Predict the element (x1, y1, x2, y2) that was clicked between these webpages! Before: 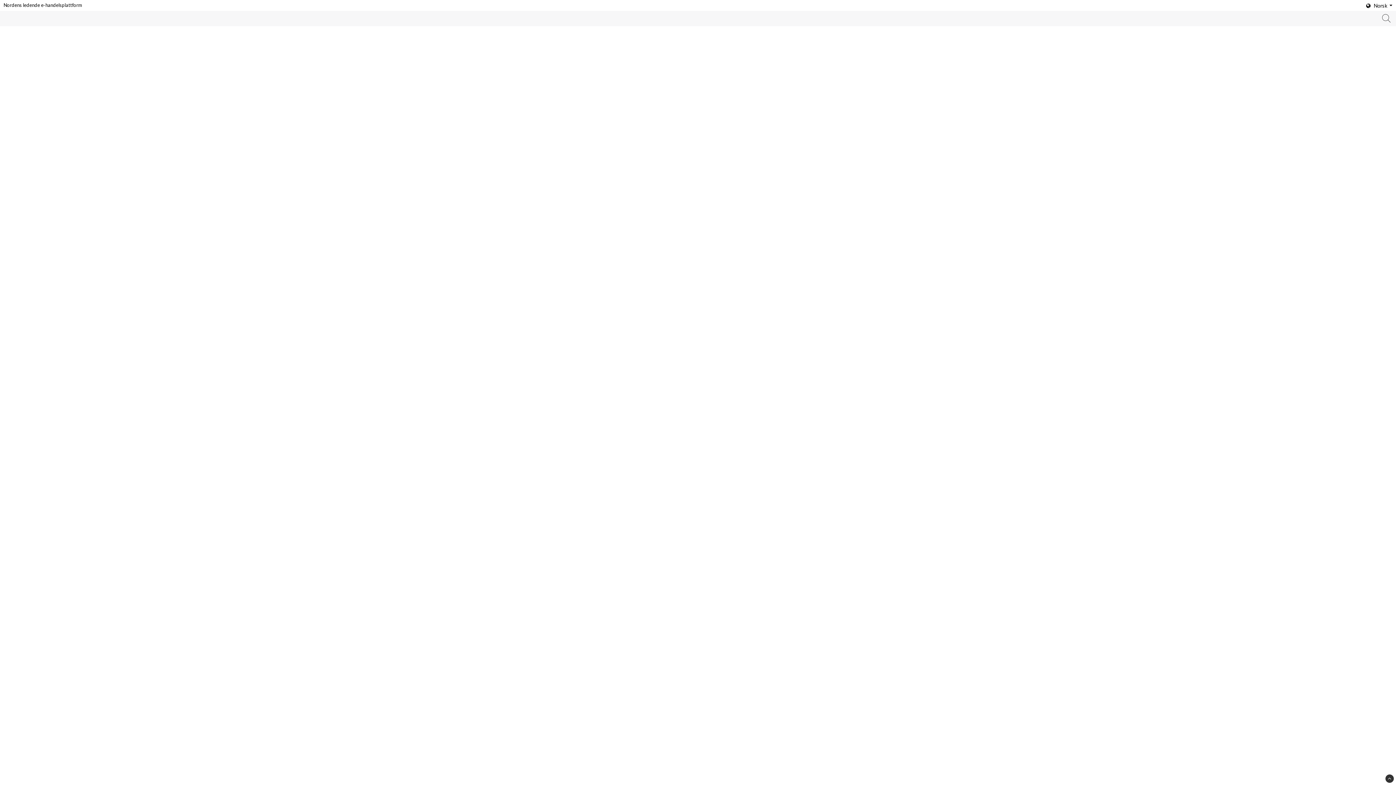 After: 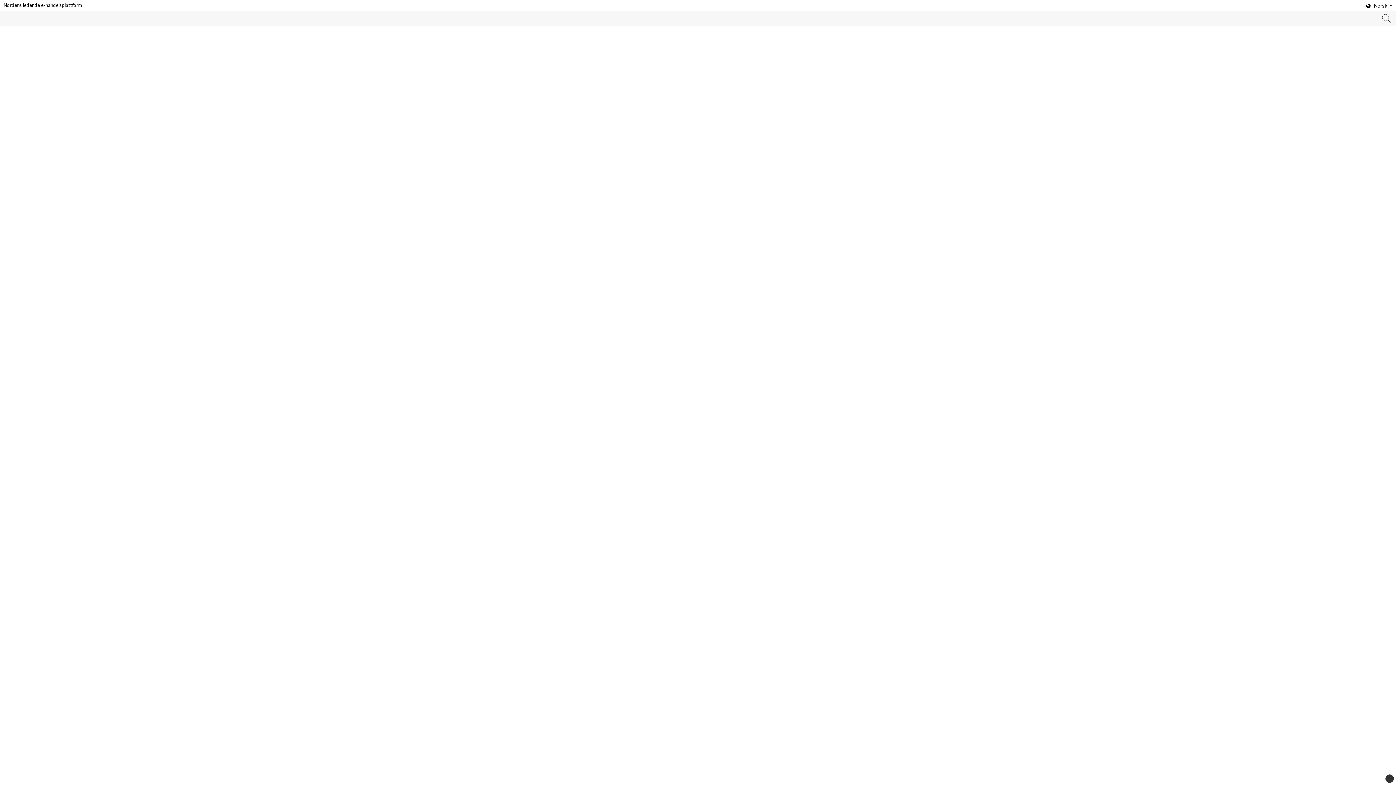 Action: bbox: (1385, 774, 1394, 783)